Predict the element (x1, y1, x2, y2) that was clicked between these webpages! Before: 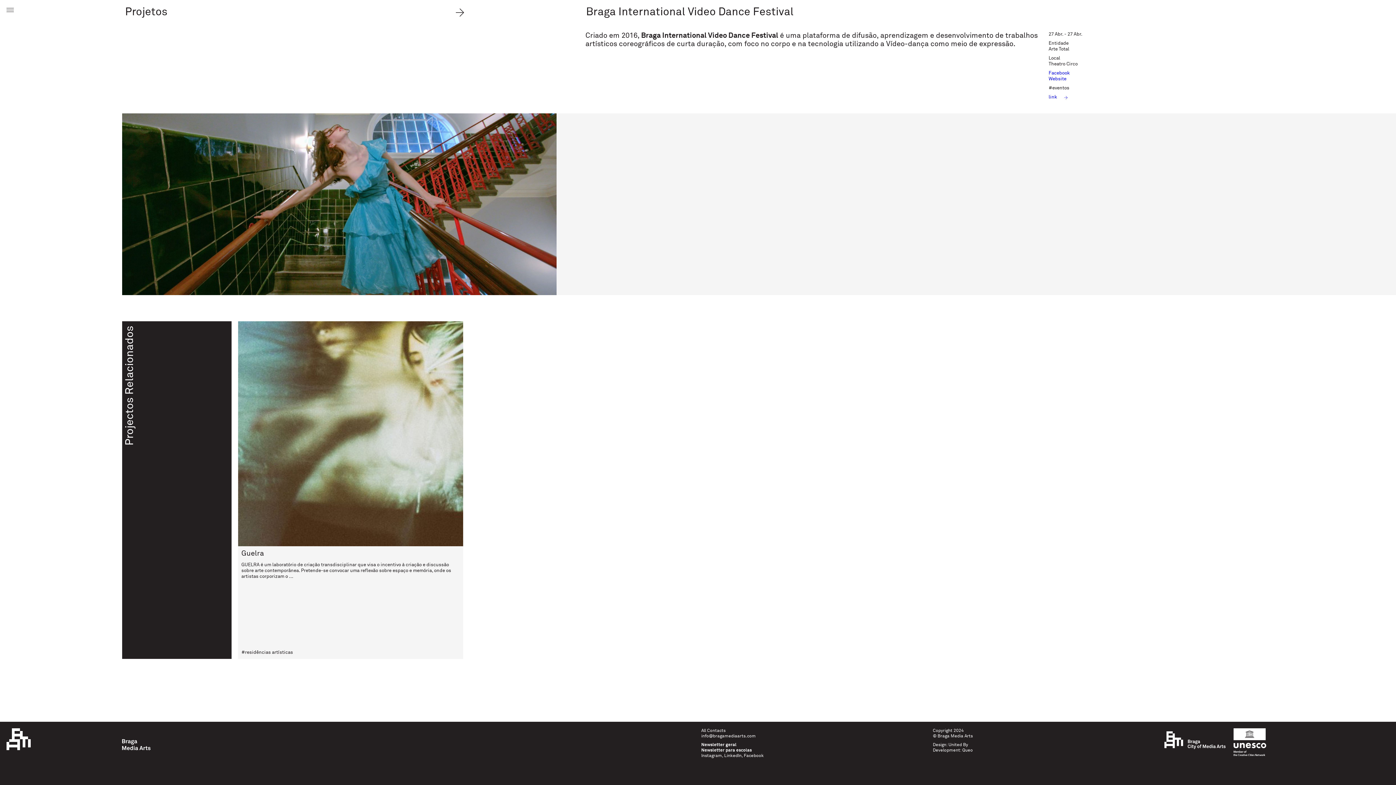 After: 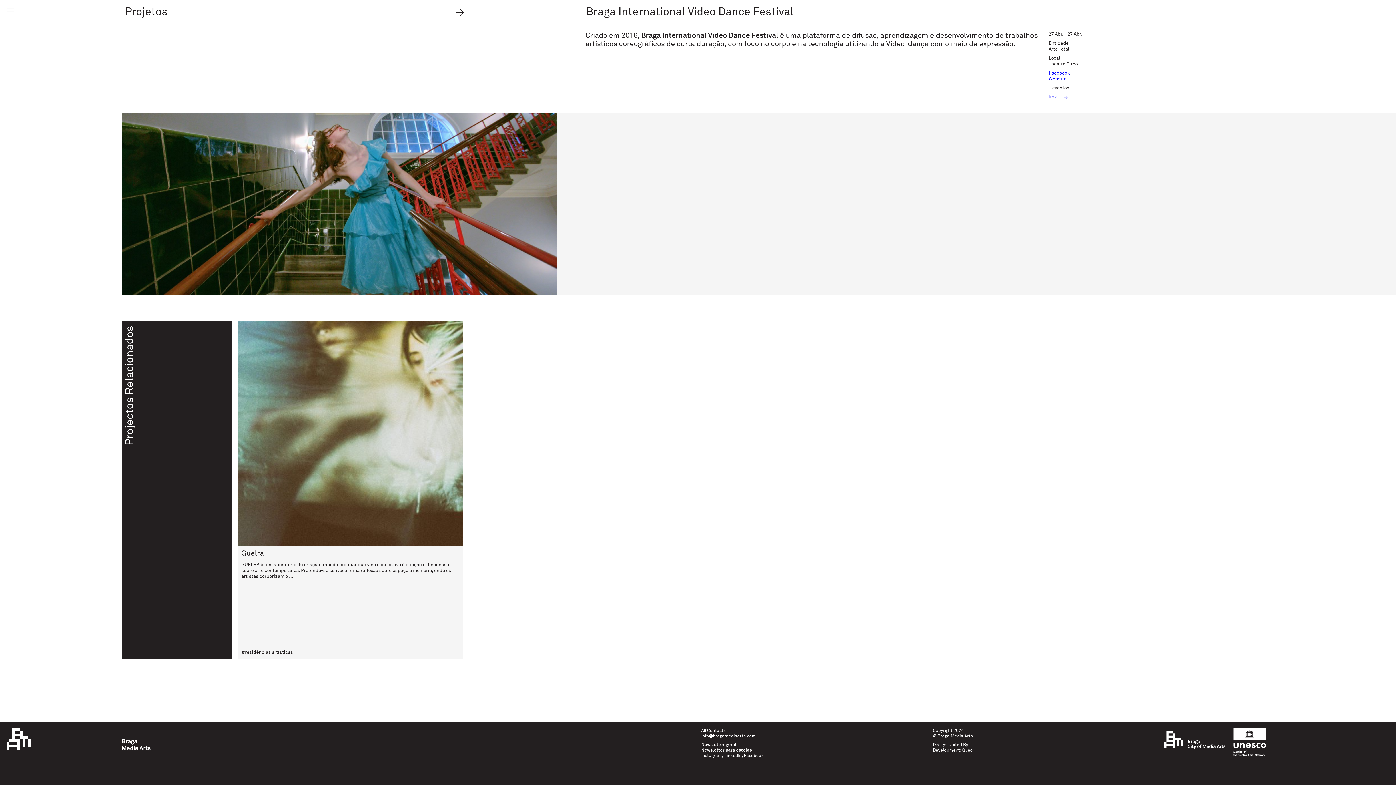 Action: bbox: (1048, 94, 1067, 100) label: link